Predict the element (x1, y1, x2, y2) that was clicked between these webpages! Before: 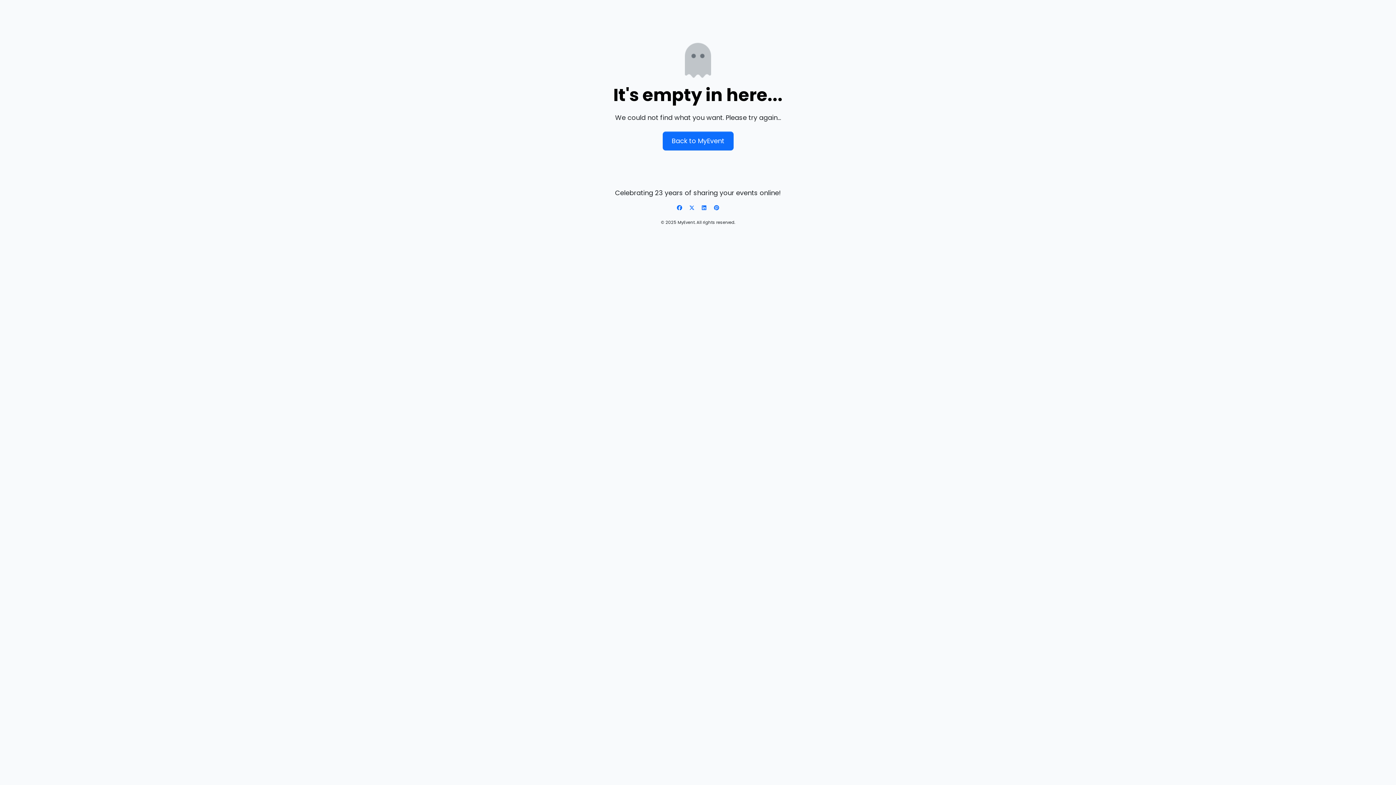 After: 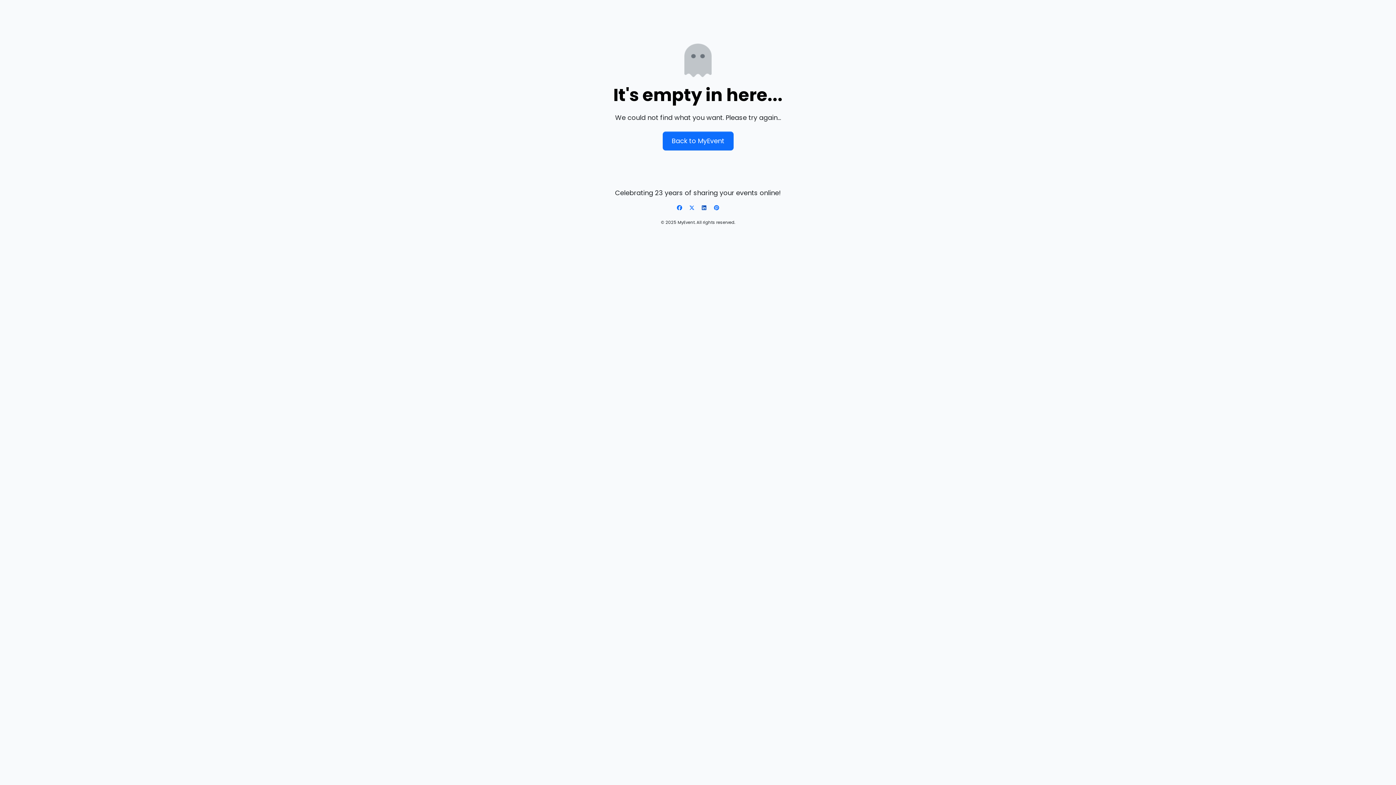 Action: bbox: (701, 204, 707, 211) label: Linkedin